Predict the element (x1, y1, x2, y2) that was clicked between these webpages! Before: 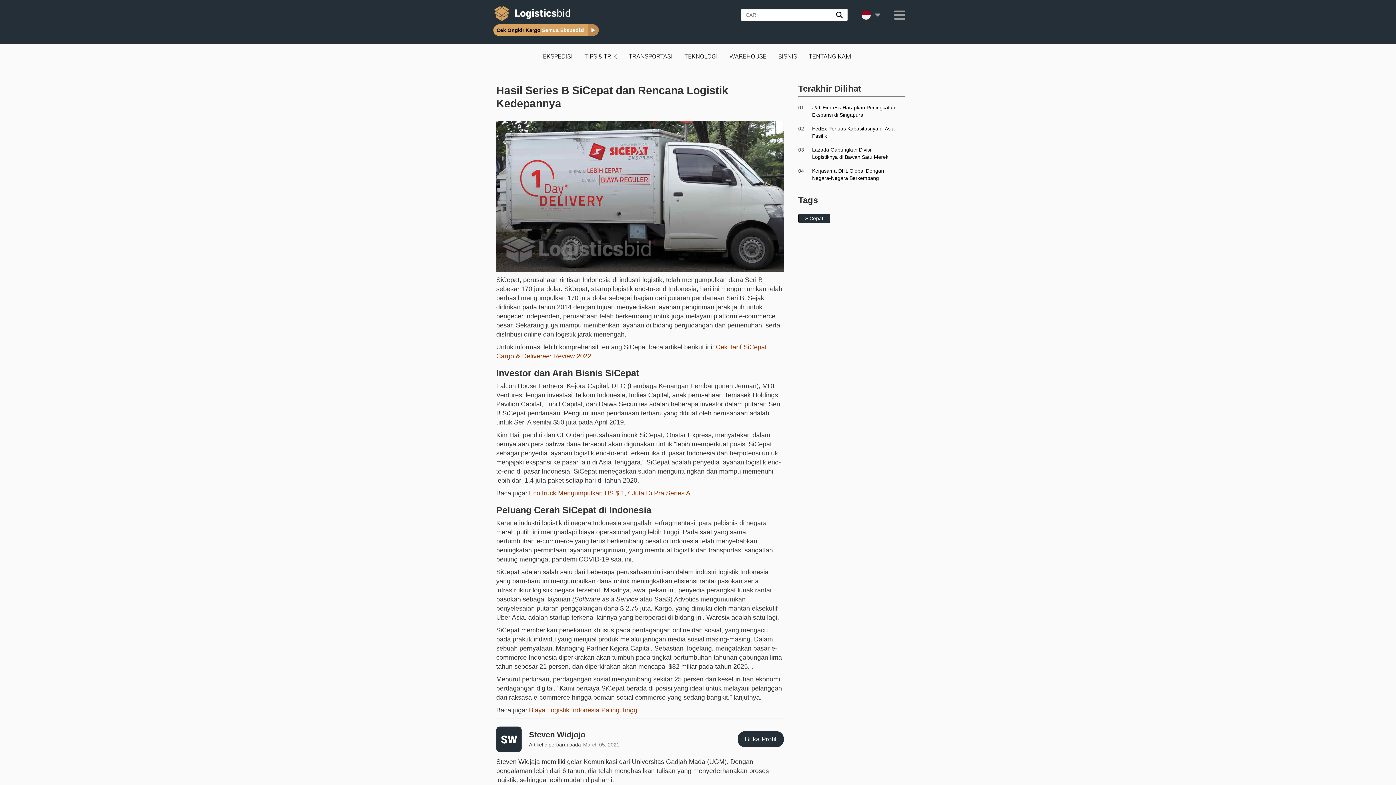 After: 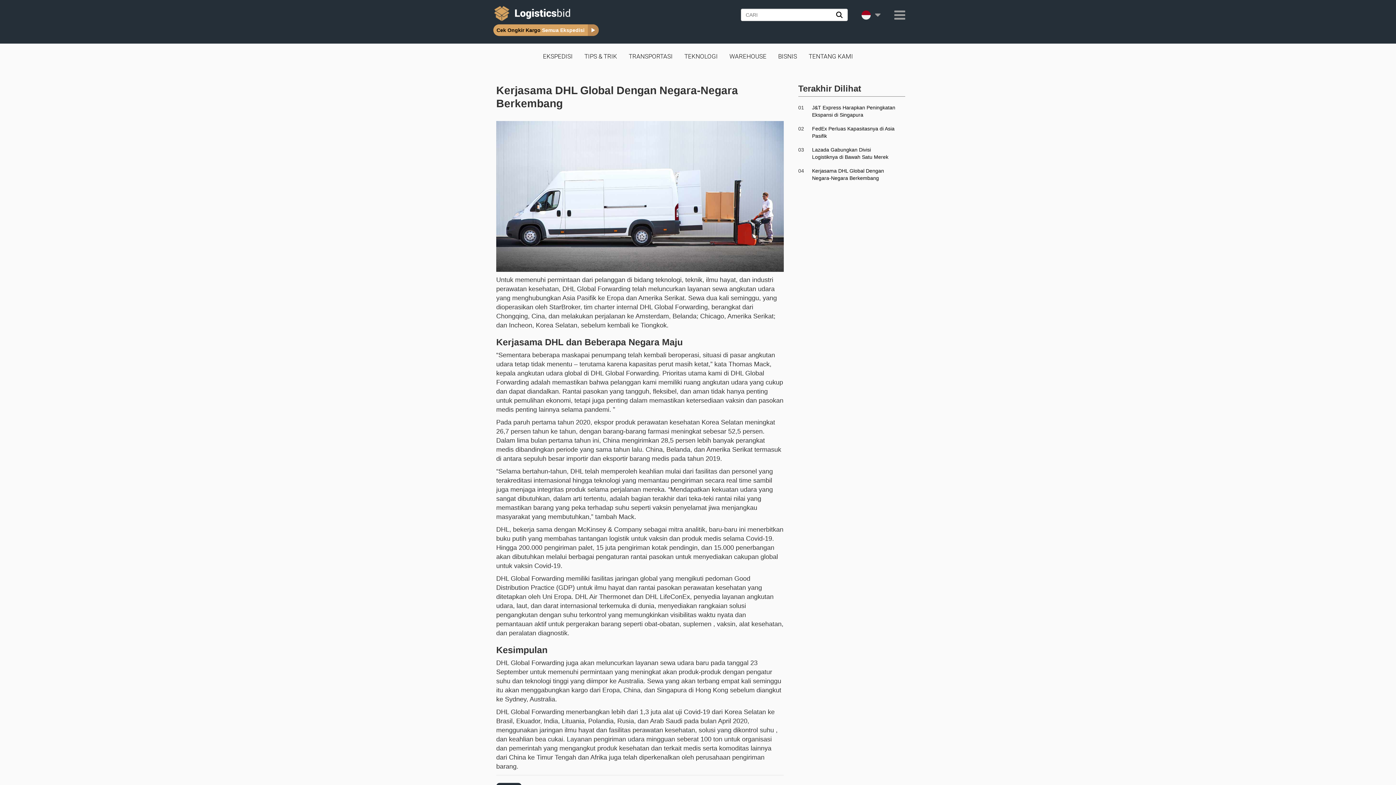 Action: label: Kerjasama DHL Global Dengan Negara-Negara Berkembang bbox: (812, 167, 897, 181)